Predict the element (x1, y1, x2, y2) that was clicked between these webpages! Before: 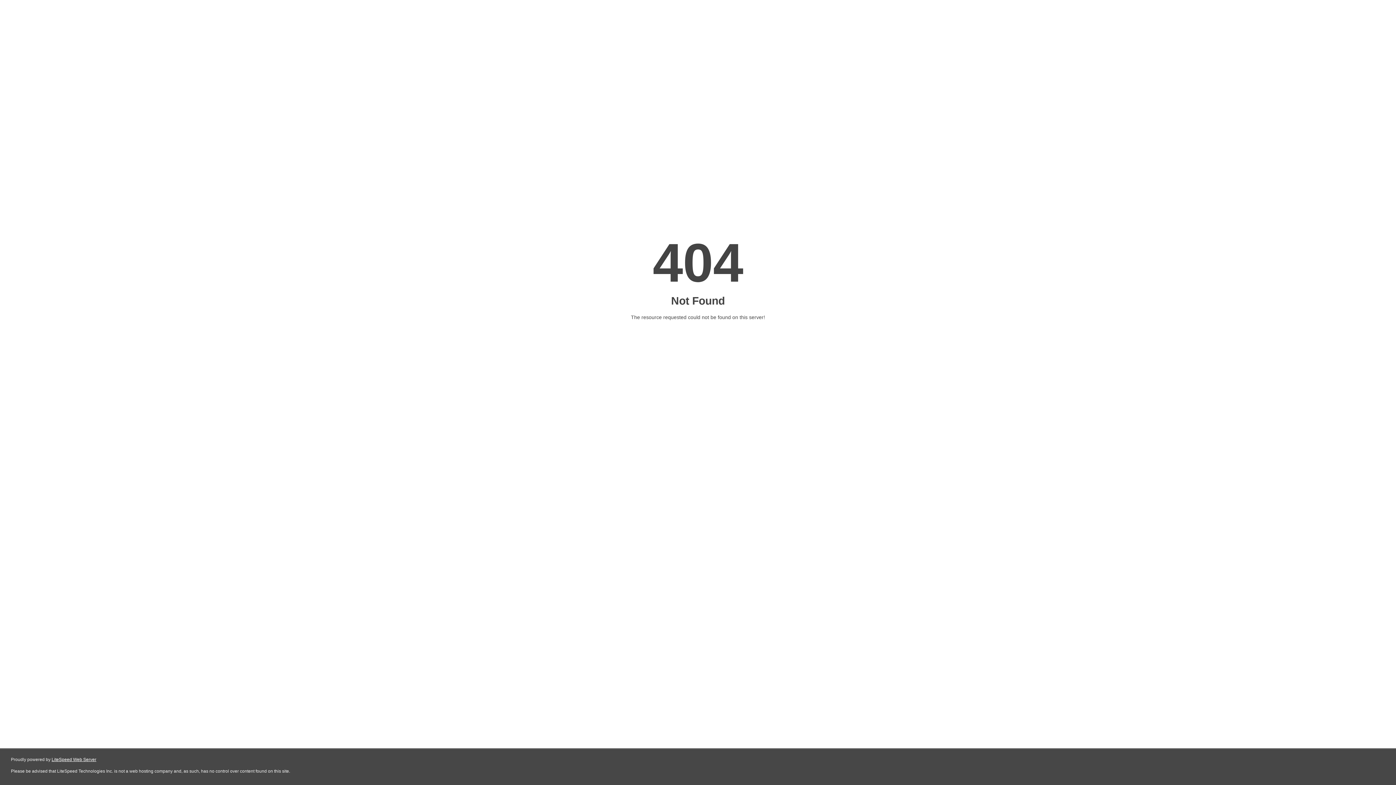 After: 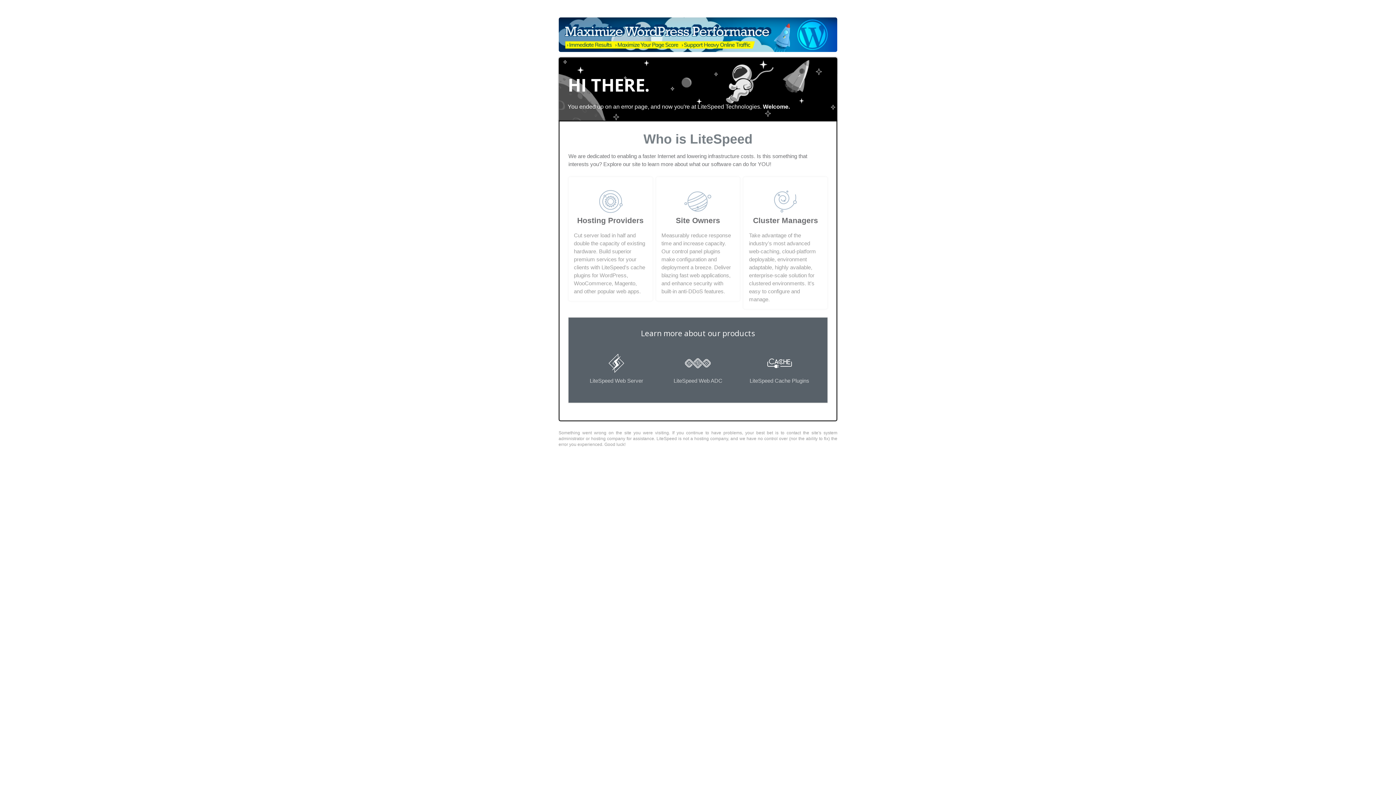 Action: bbox: (51, 757, 96, 762) label: LiteSpeed Web Server